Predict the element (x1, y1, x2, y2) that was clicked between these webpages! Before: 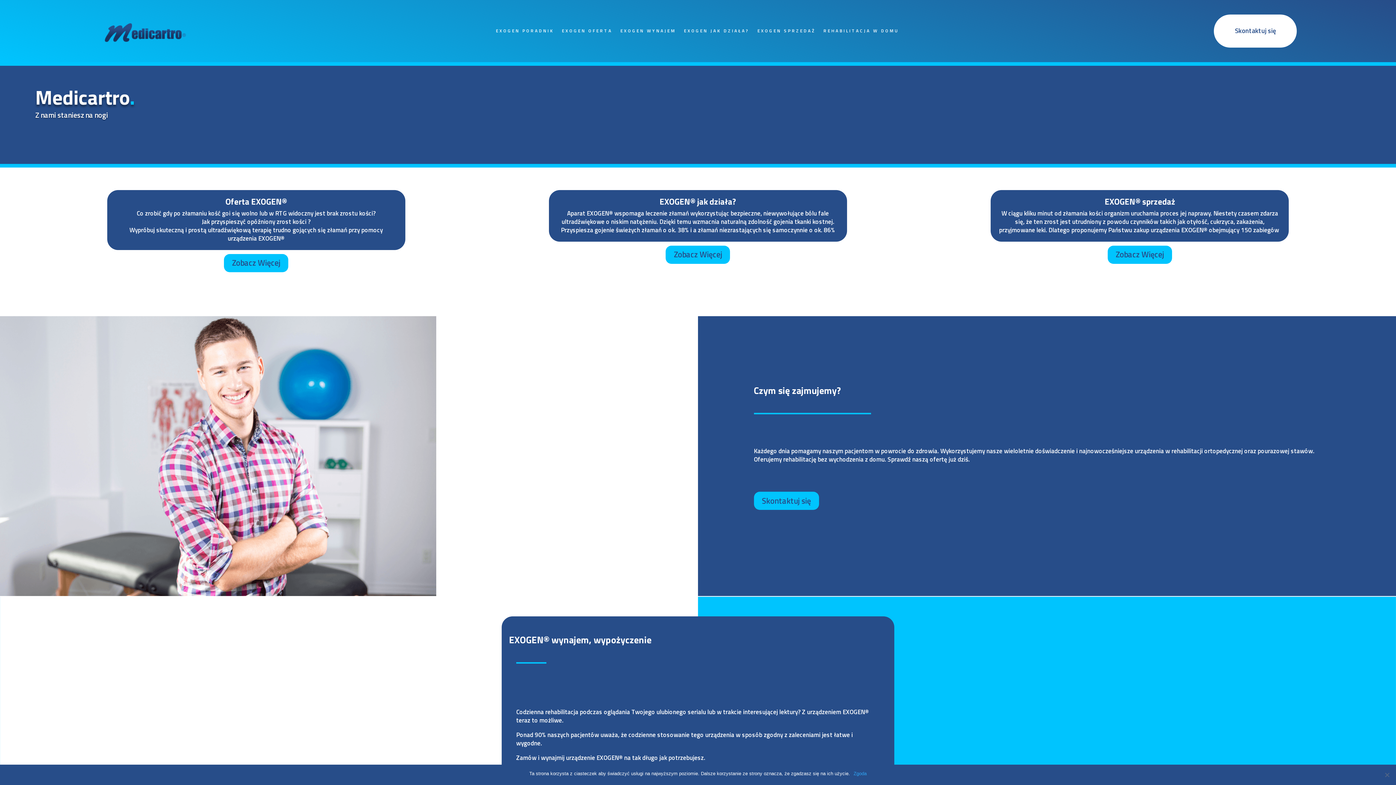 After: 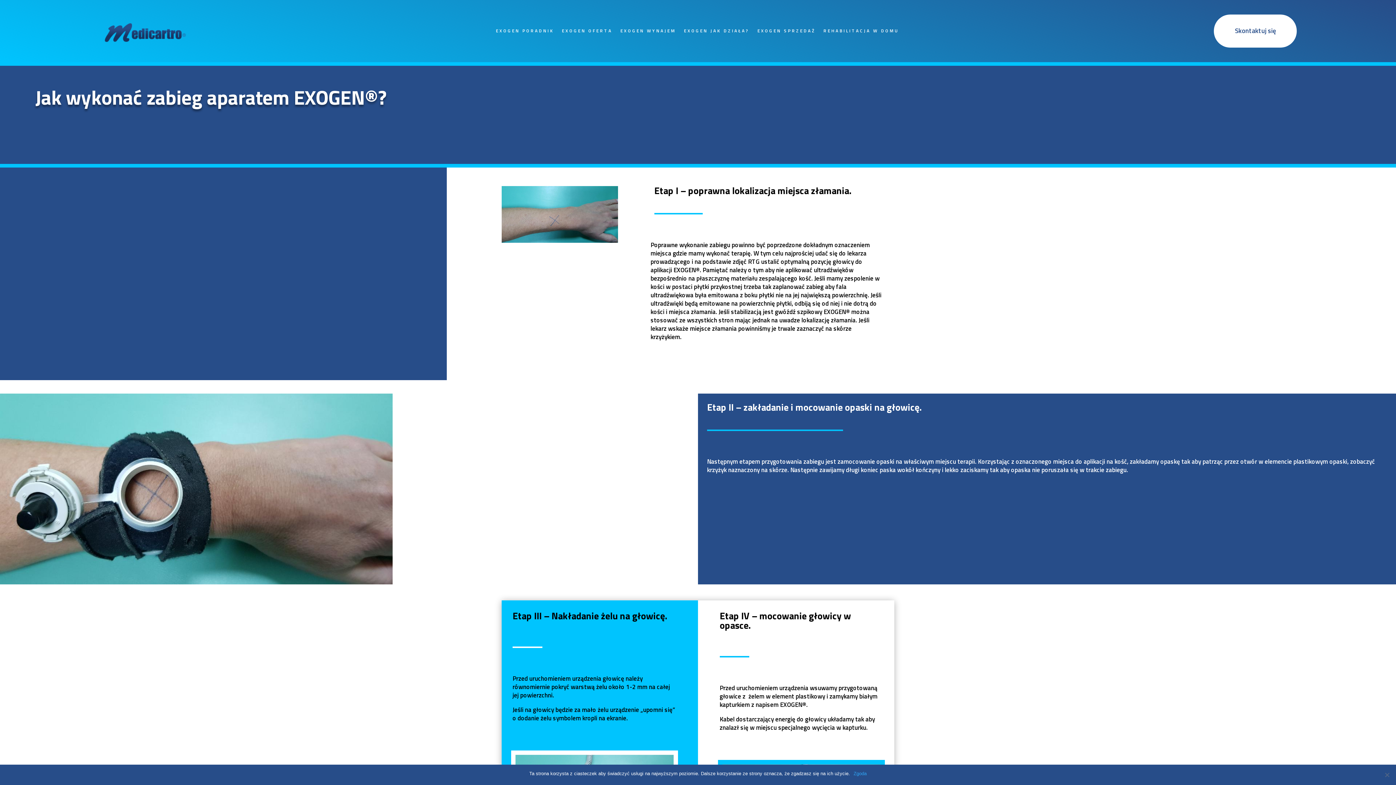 Action: bbox: (684, 28, 749, 36) label: EXOGEN JAK DZIAŁA?